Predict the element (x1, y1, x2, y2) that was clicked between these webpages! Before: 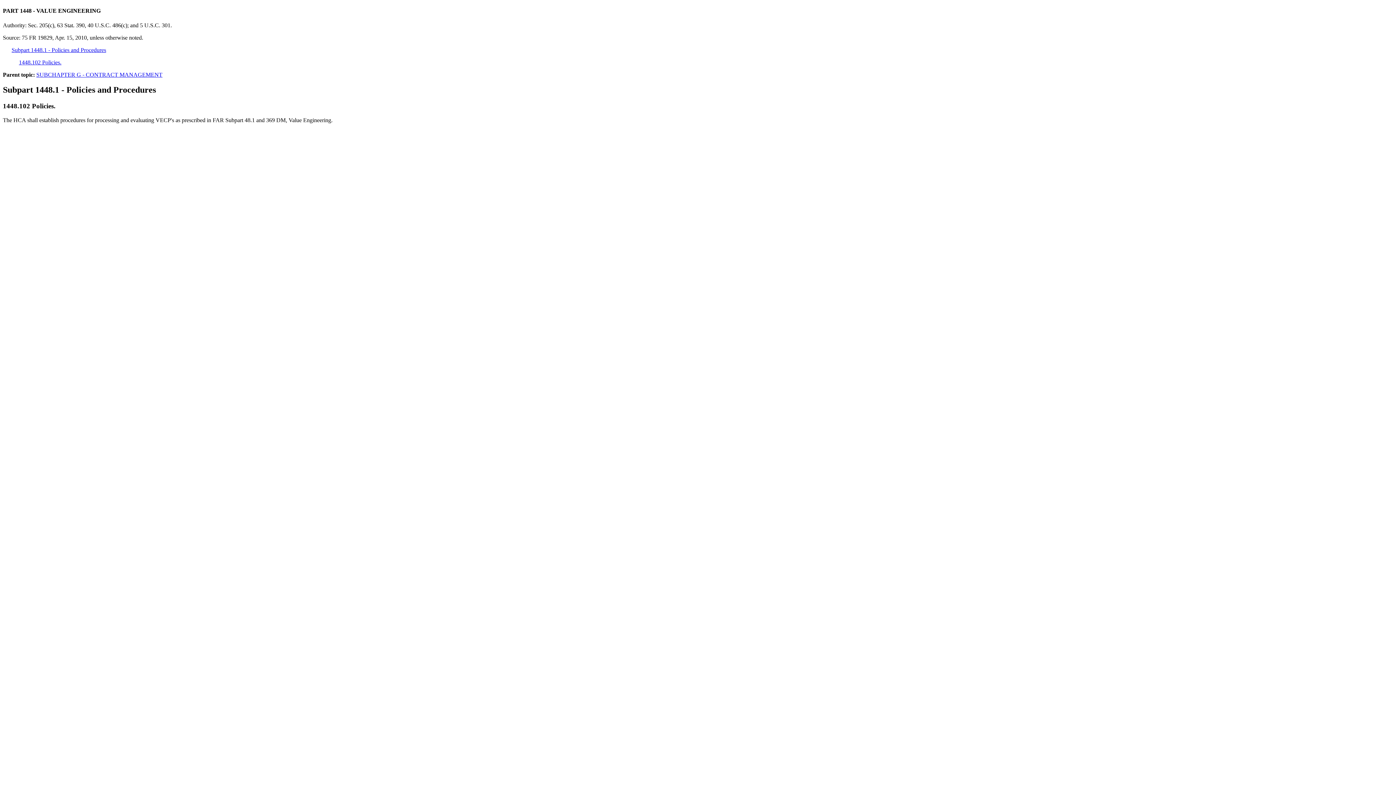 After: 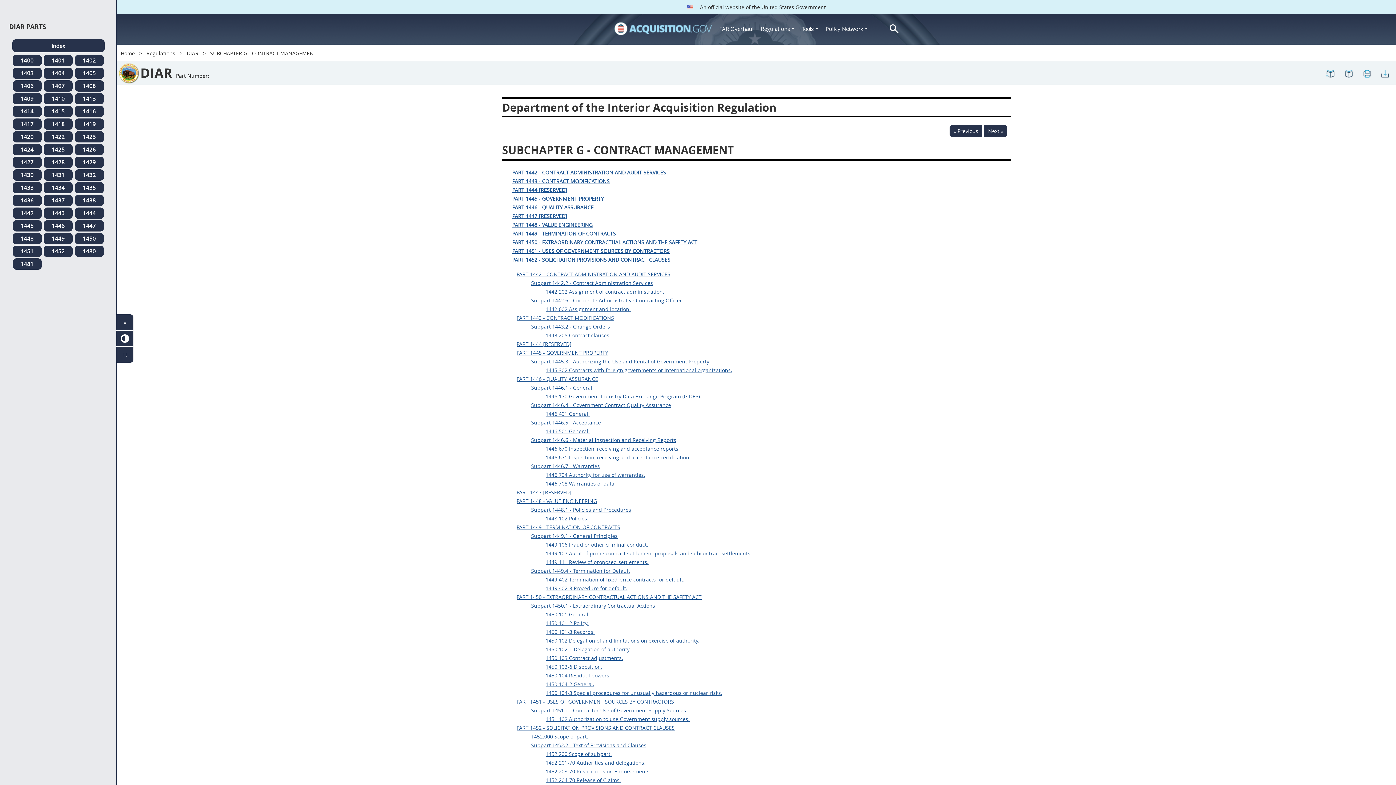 Action: bbox: (36, 71, 162, 77) label: SUBCHAPTER G - CONTRACT MANAGEMENT